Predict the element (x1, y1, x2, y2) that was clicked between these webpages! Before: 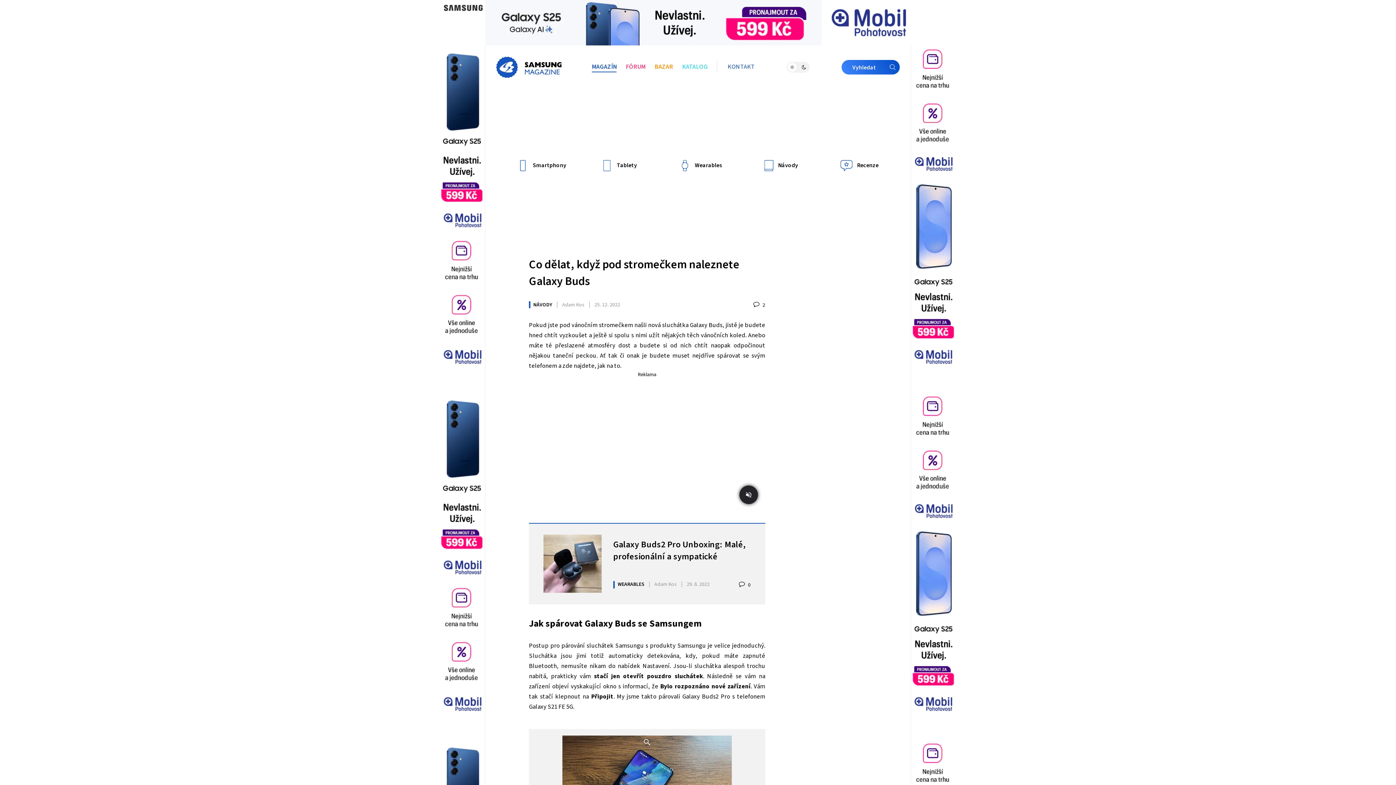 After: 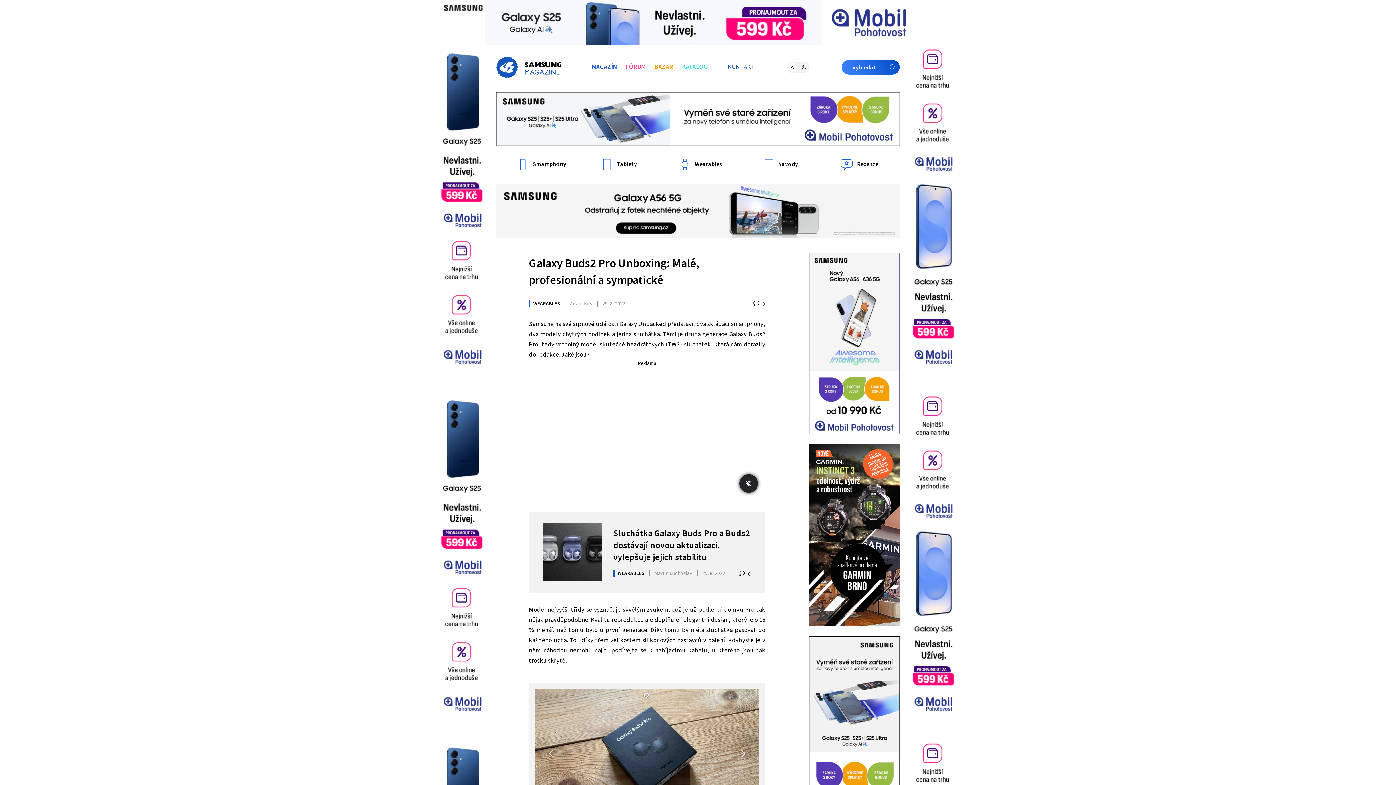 Action: bbox: (543, 534, 601, 592)